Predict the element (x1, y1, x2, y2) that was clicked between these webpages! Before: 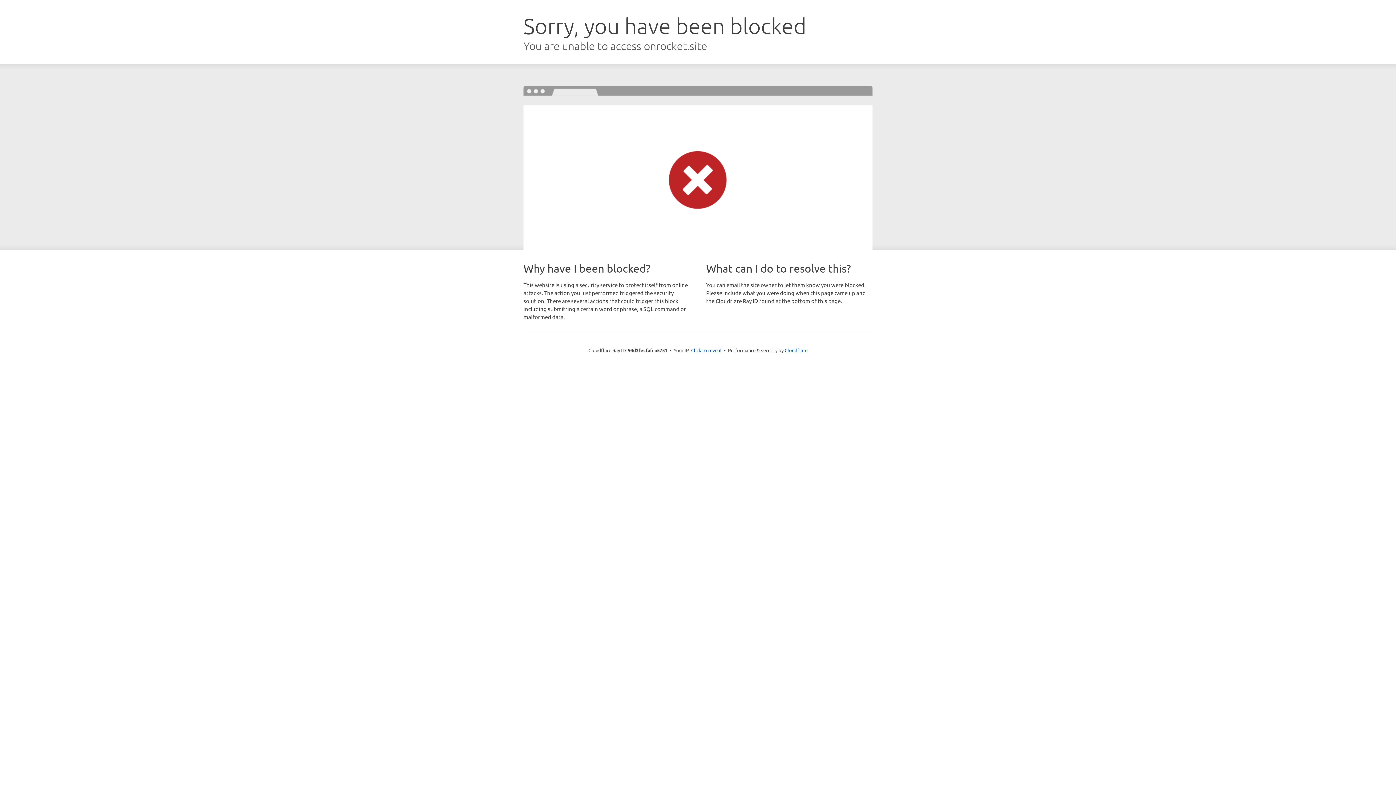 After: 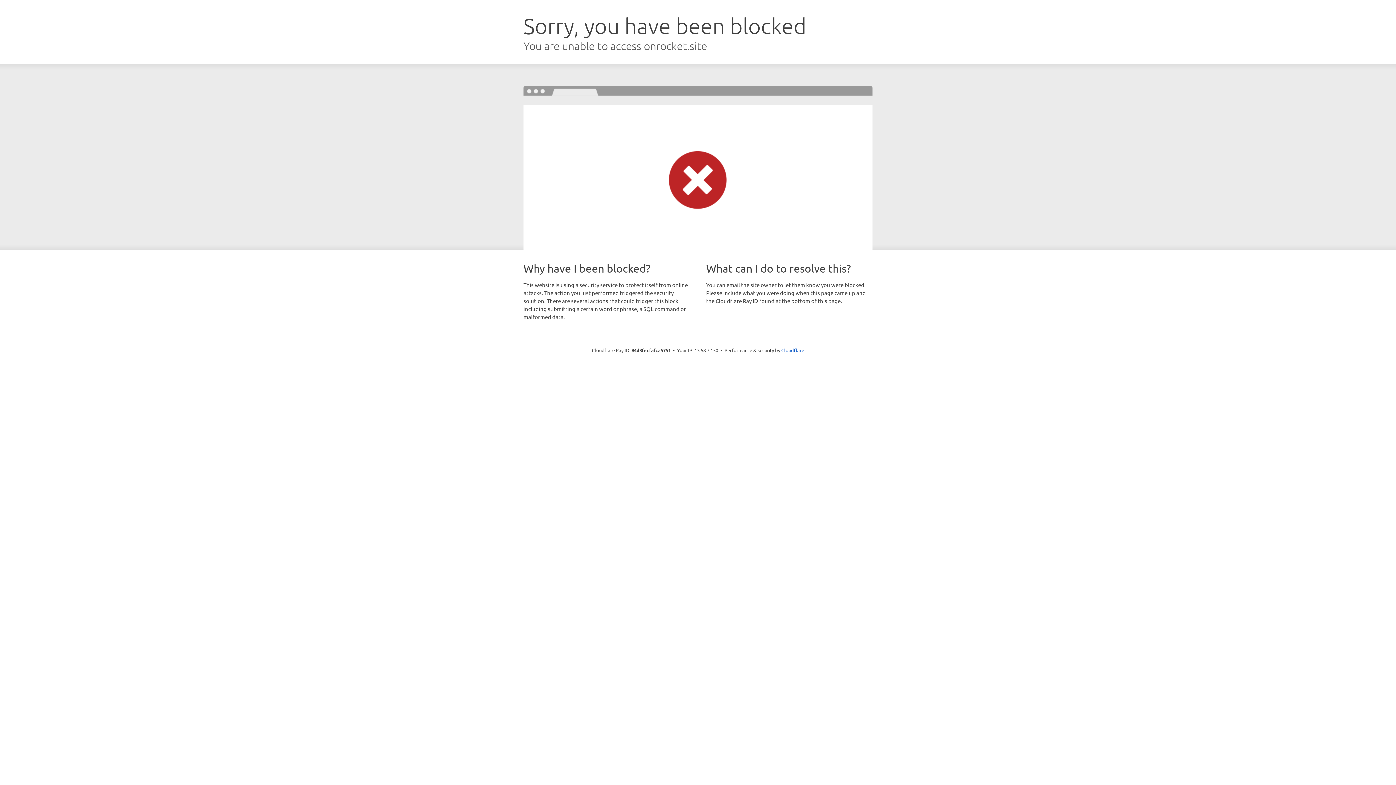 Action: label: Click to reveal bbox: (691, 346, 721, 353)